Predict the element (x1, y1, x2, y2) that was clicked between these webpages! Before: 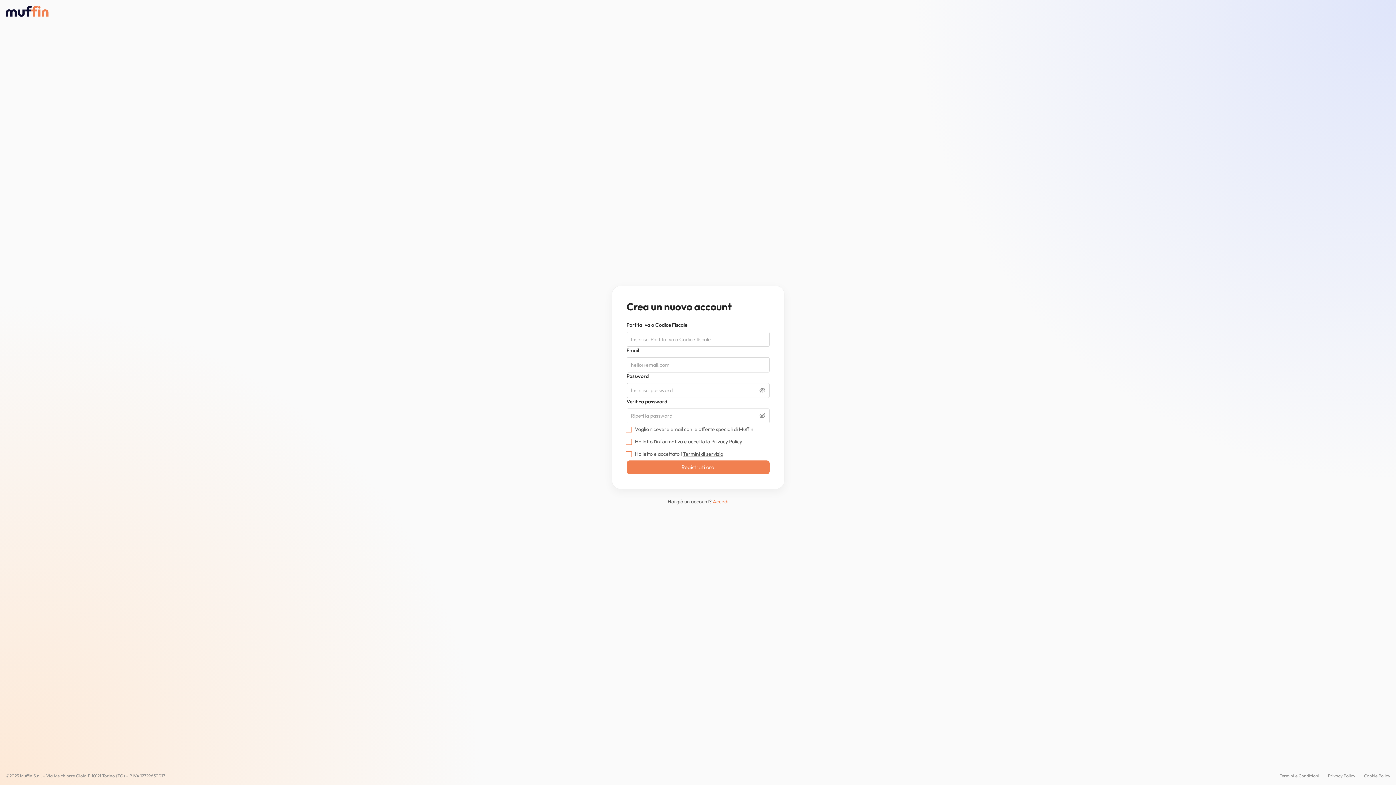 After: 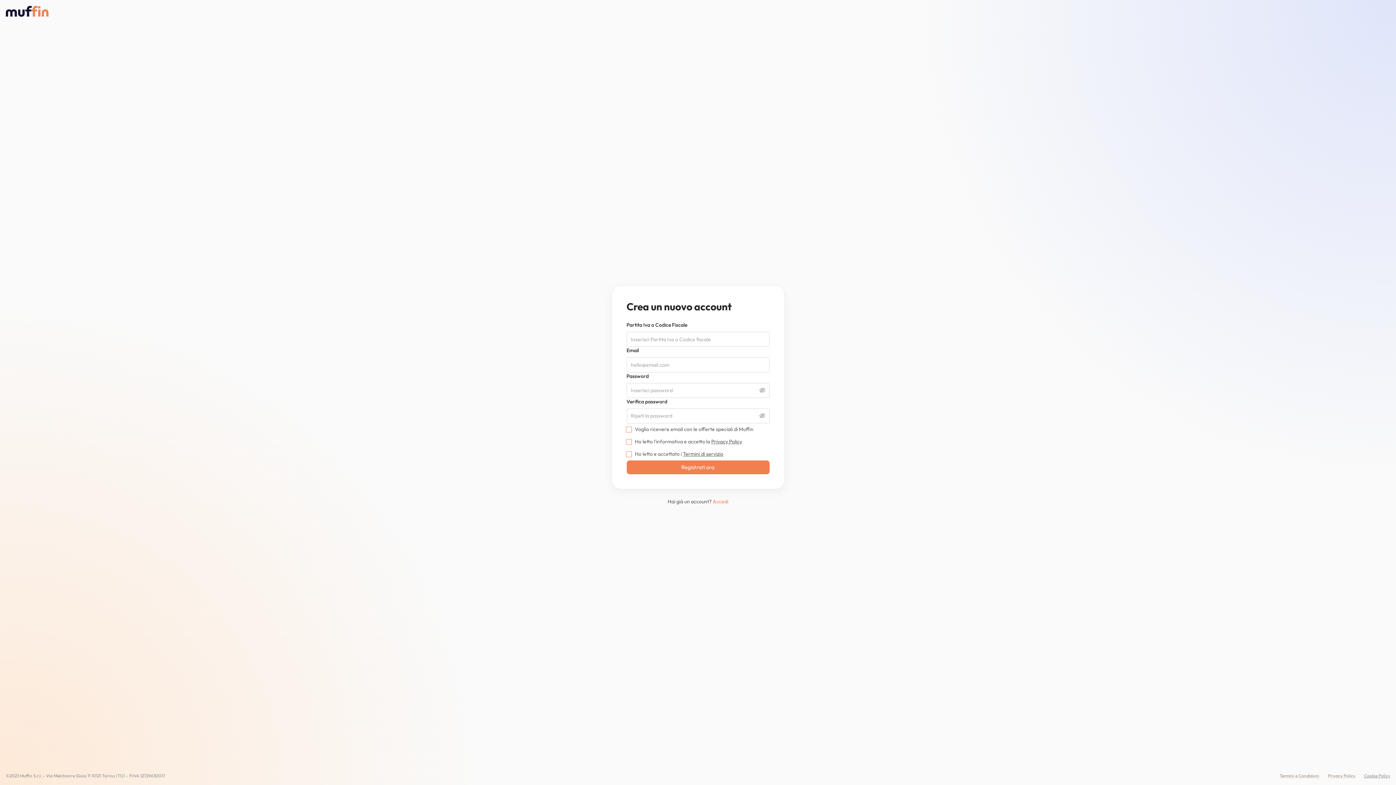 Action: bbox: (1364, 772, 1390, 779) label: Cookie Policy